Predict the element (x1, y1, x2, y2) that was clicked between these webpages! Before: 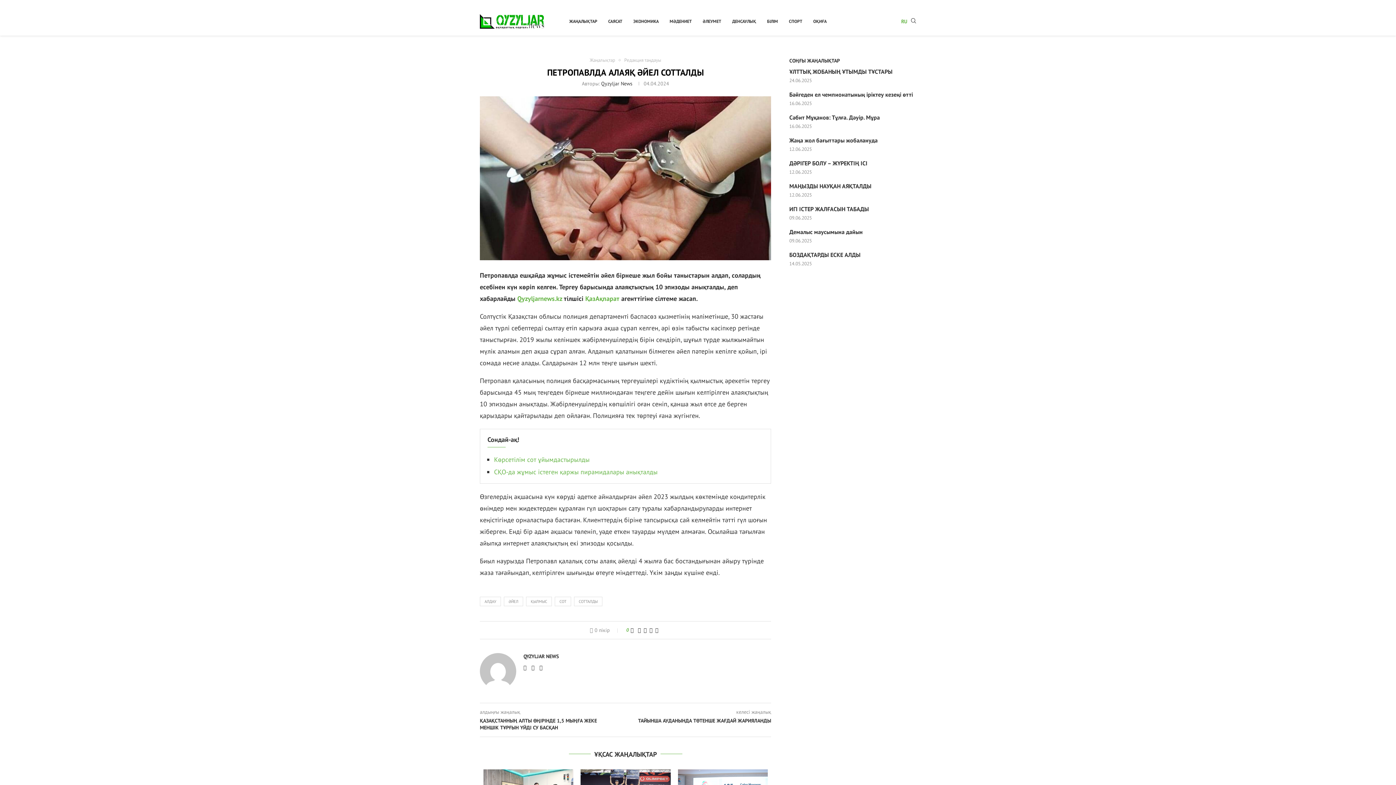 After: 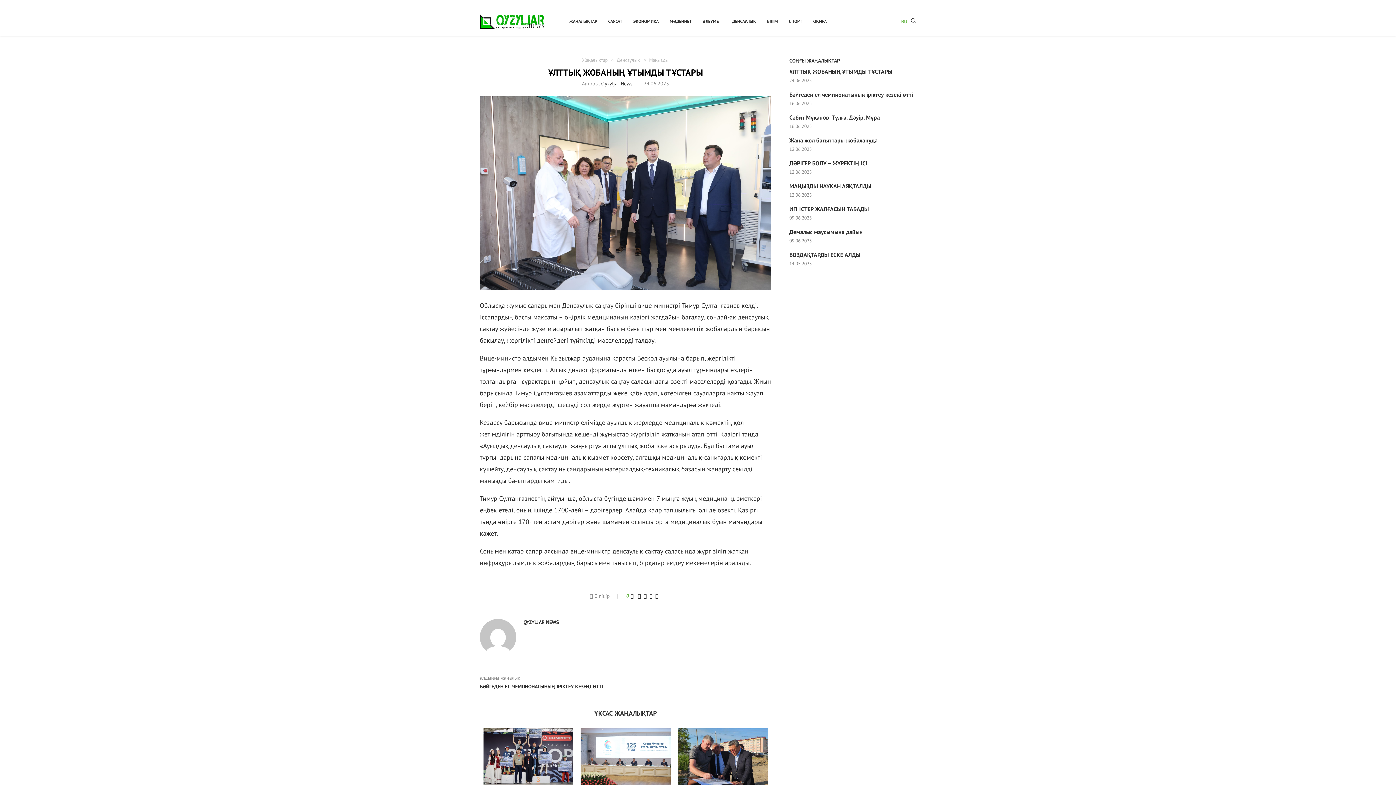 Action: label: ҰЛТТЫҚ ЖОБАНЫҢ ҰТЫМДЫ ТҰСТАРЫ bbox: (789, 67, 916, 75)